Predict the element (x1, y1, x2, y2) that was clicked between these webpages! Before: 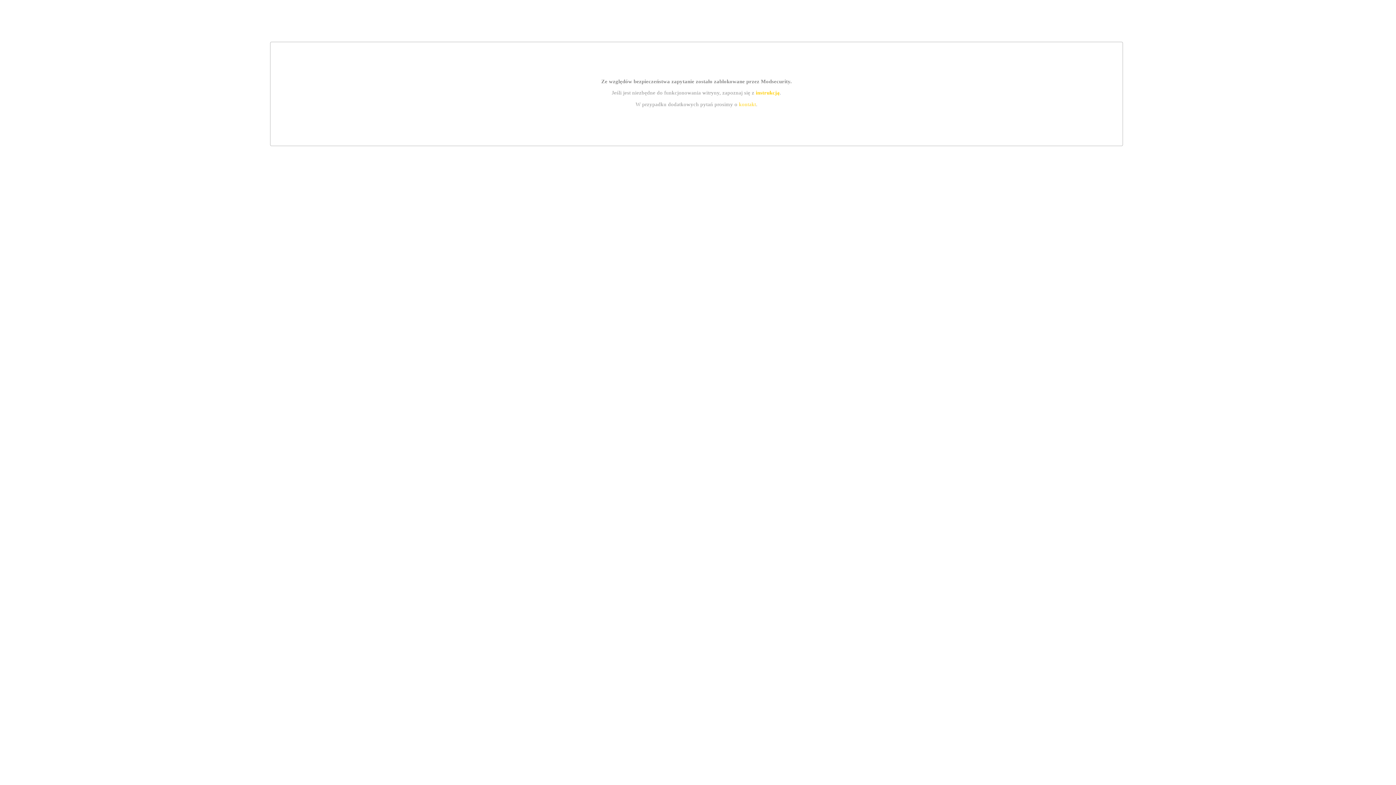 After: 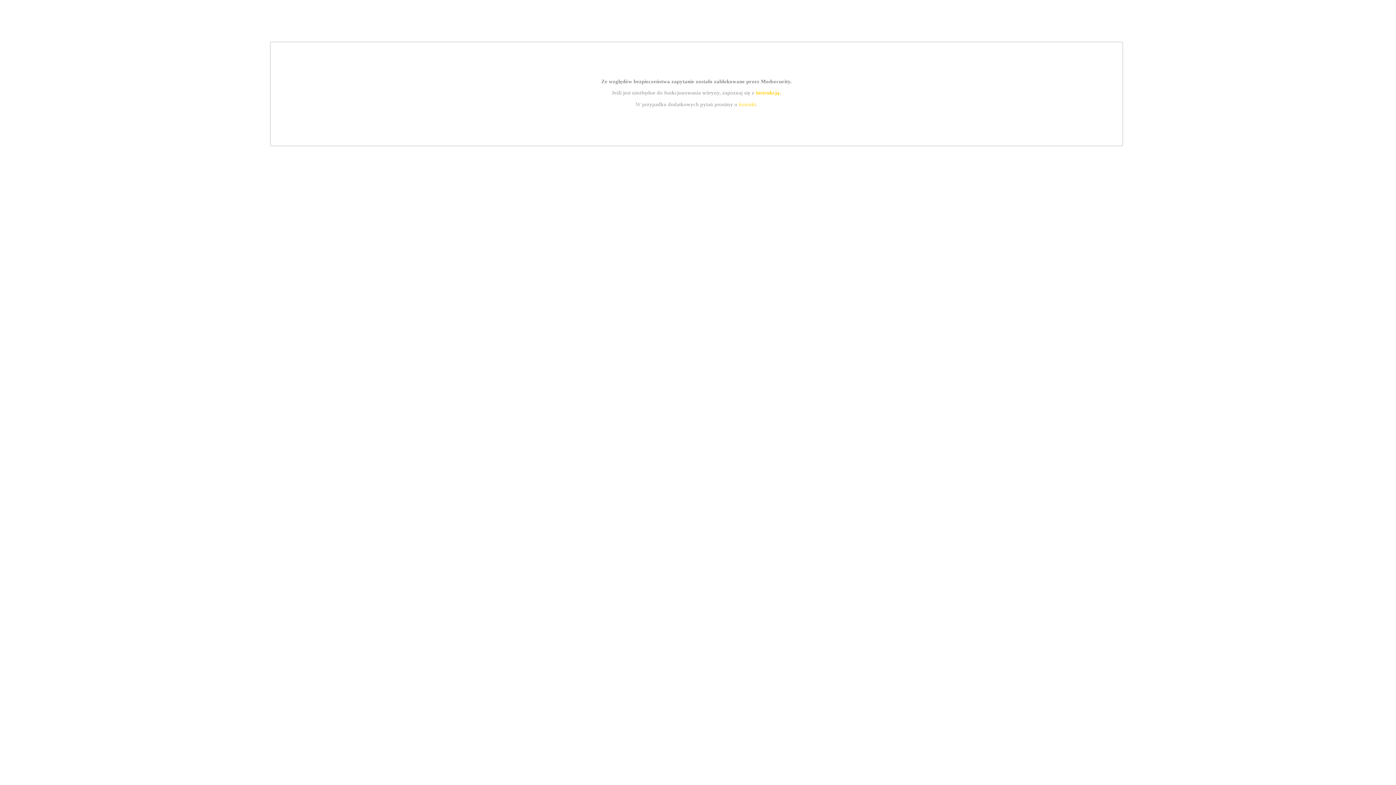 Action: label: kontakt bbox: (739, 101, 756, 107)